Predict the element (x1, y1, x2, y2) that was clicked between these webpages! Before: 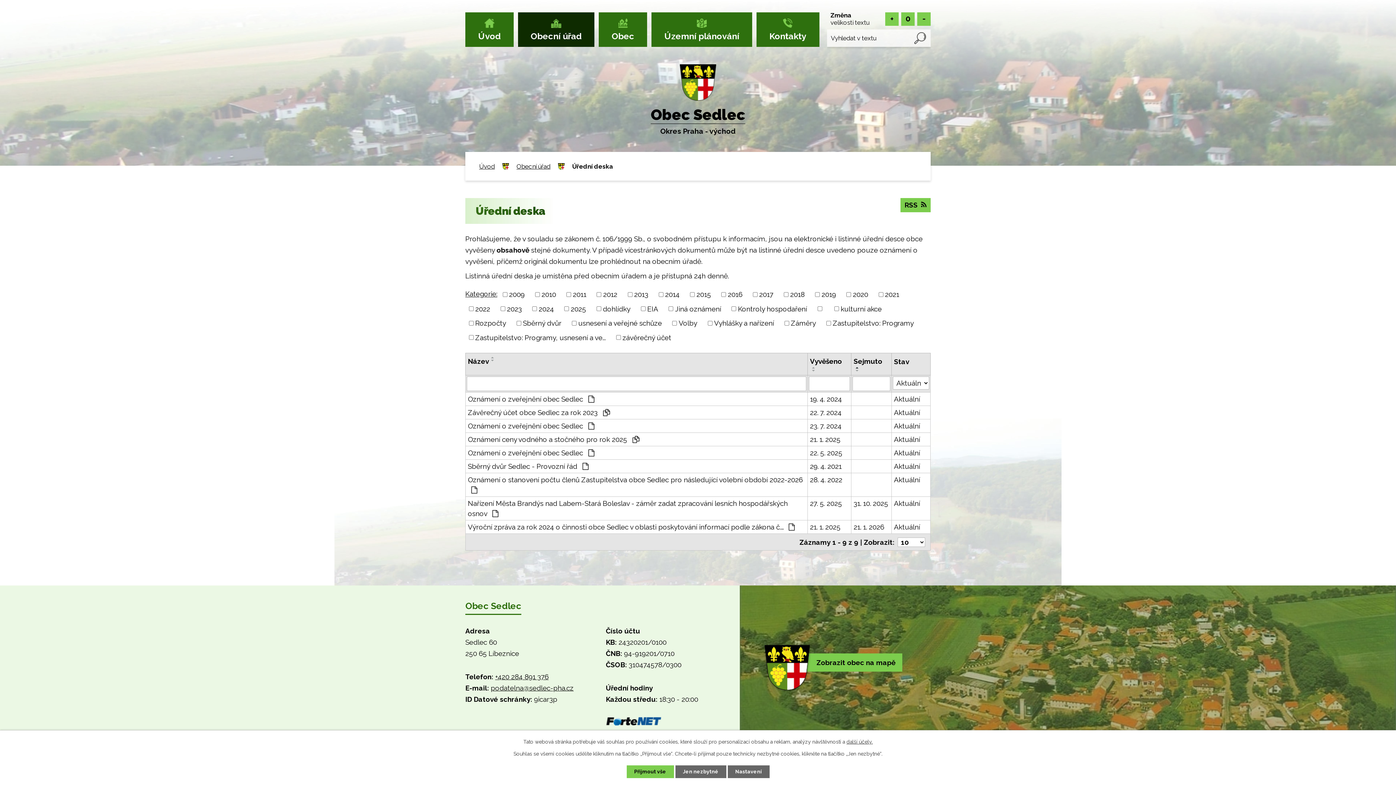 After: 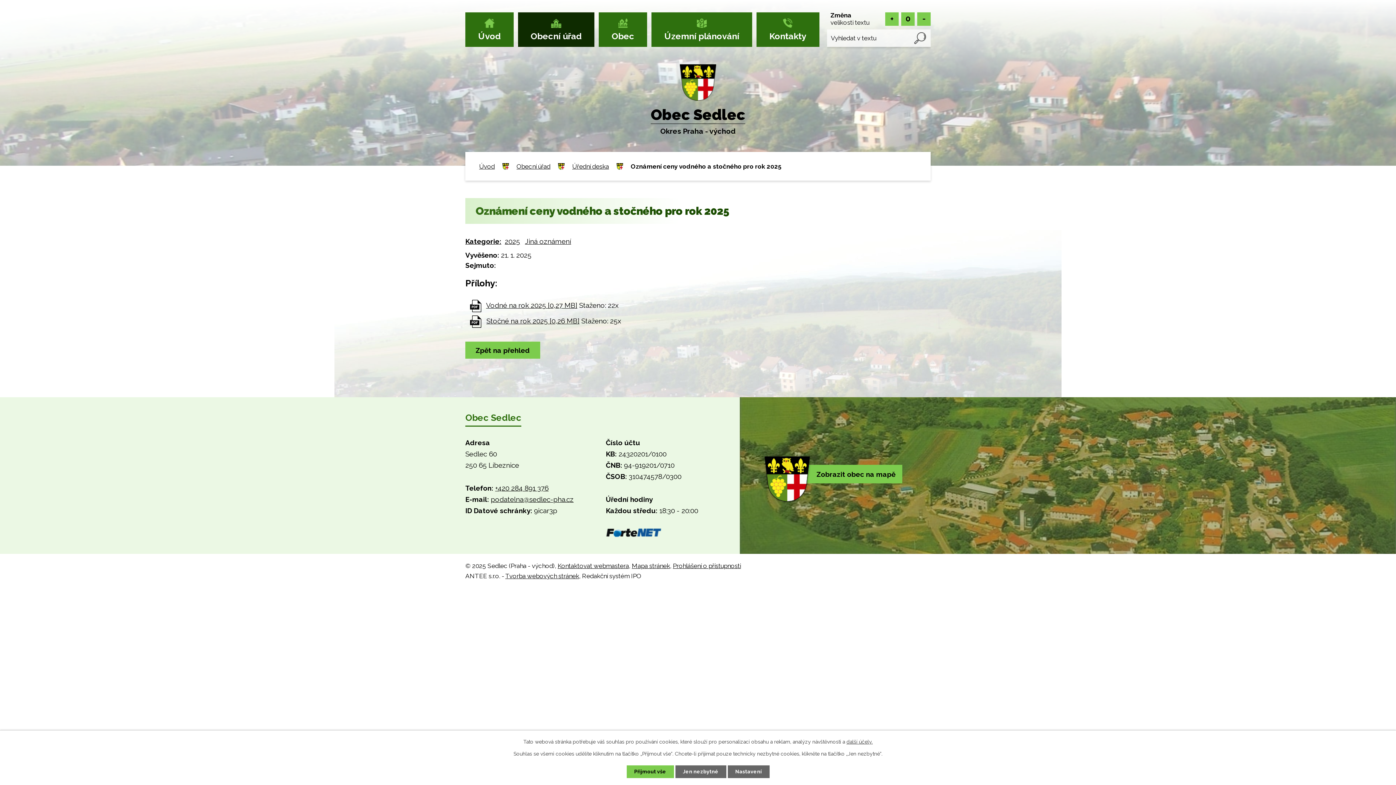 Action: bbox: (894, 434, 928, 444) label: Aktuální